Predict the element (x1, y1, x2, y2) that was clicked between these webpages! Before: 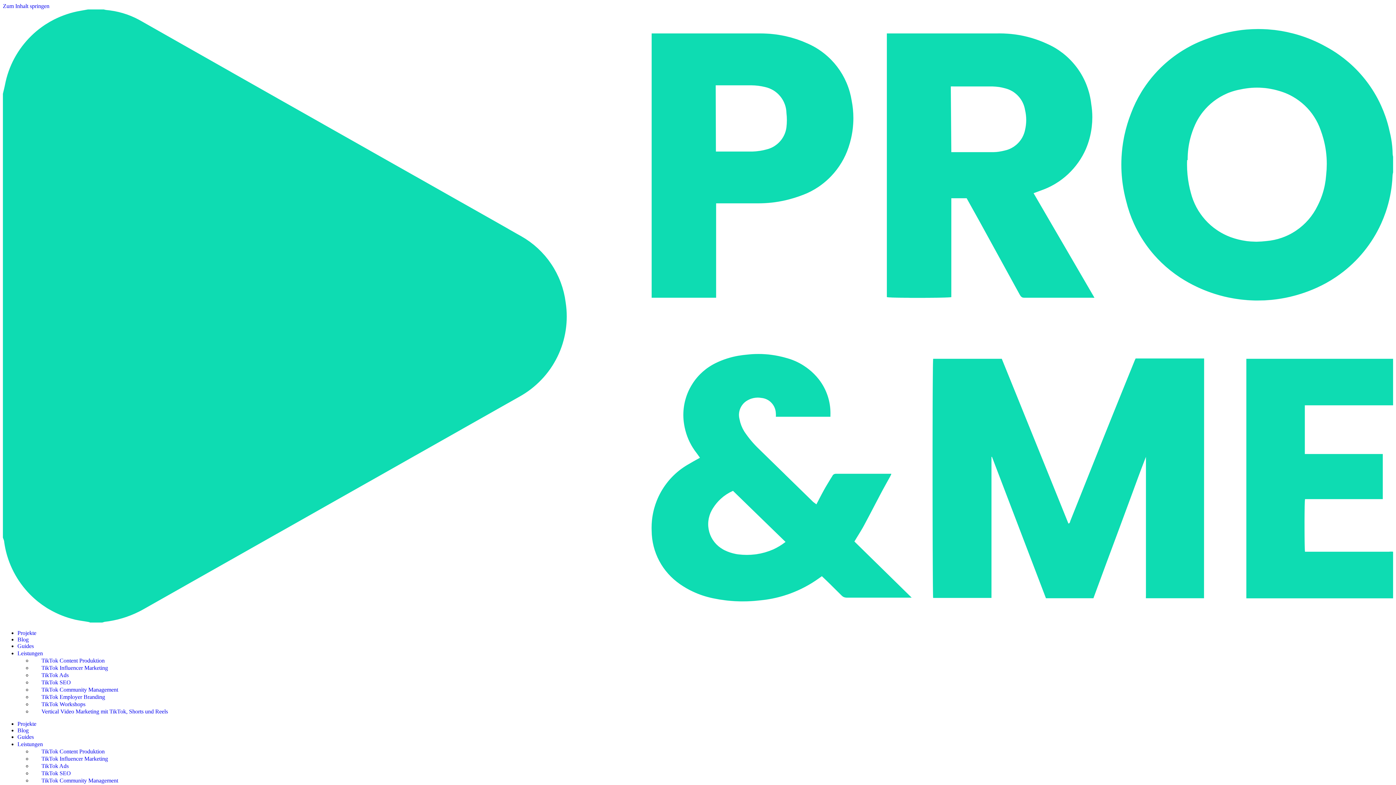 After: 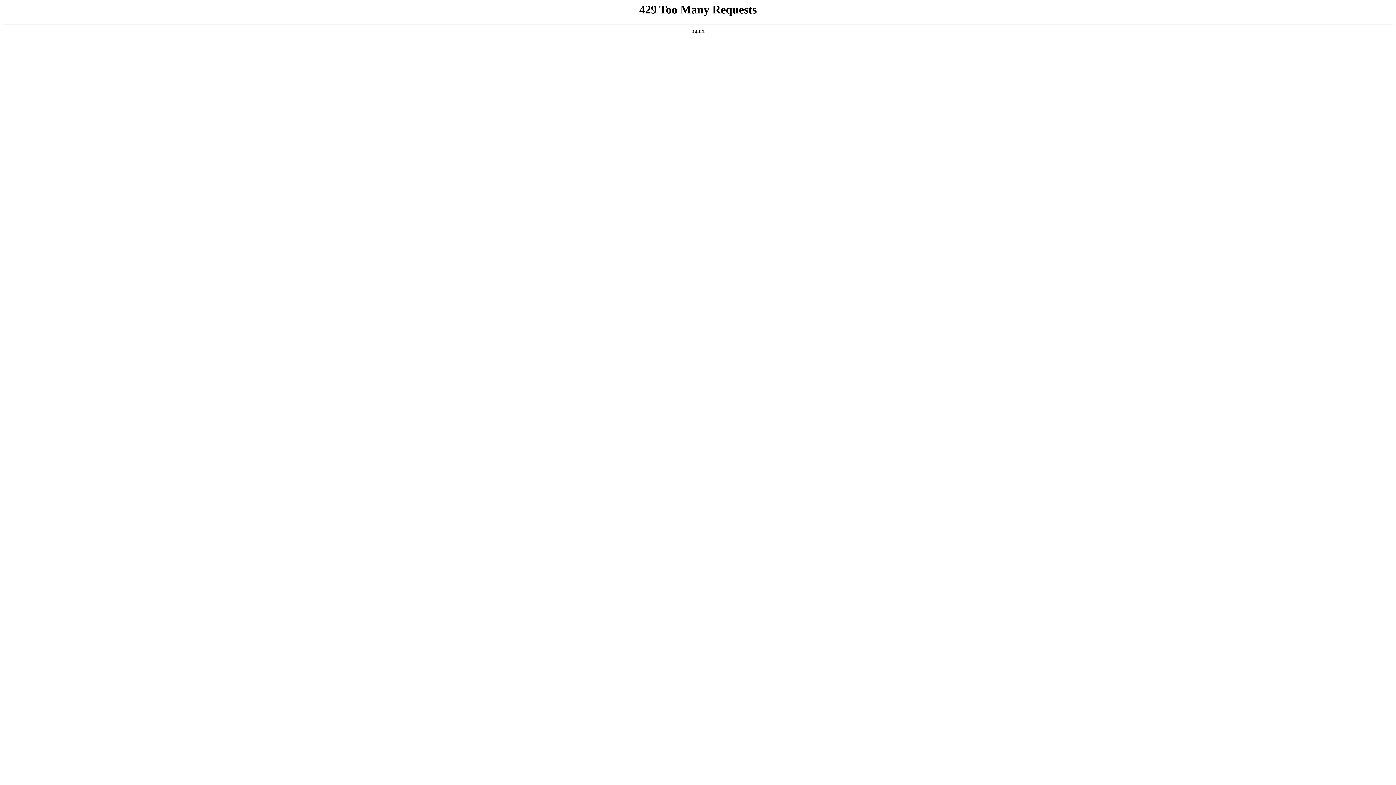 Action: bbox: (17, 727, 28, 733) label: Blog